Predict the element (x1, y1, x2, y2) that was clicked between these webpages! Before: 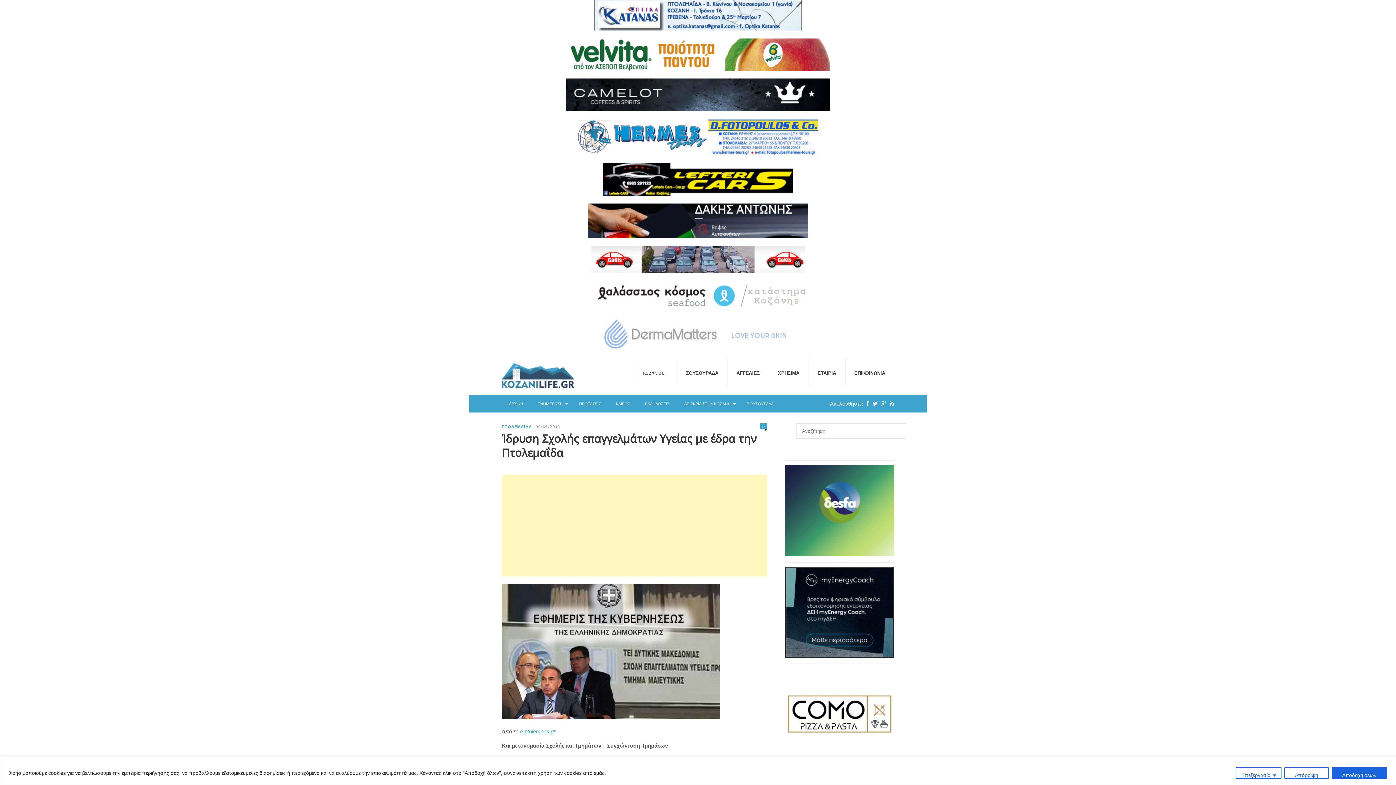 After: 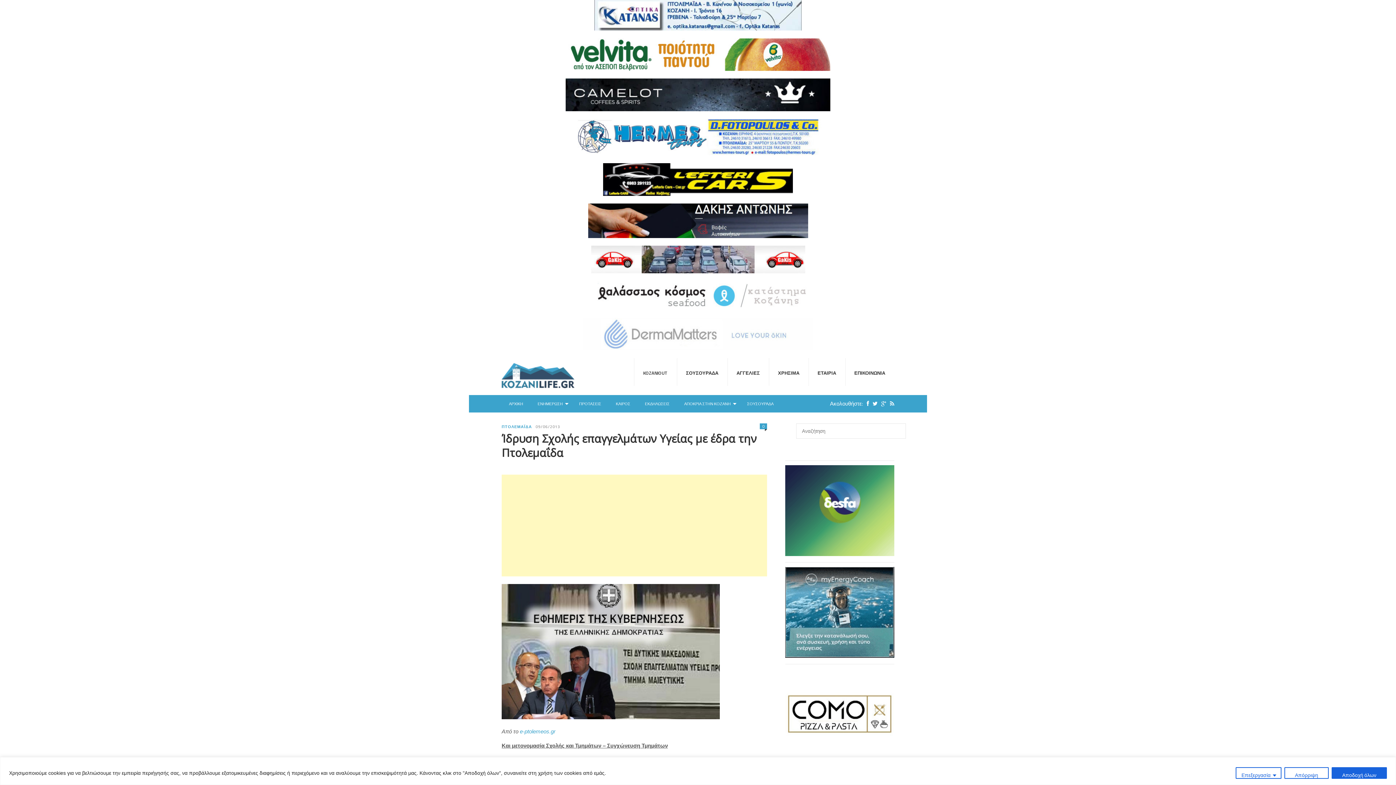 Action: bbox: (469, 245, 927, 273)